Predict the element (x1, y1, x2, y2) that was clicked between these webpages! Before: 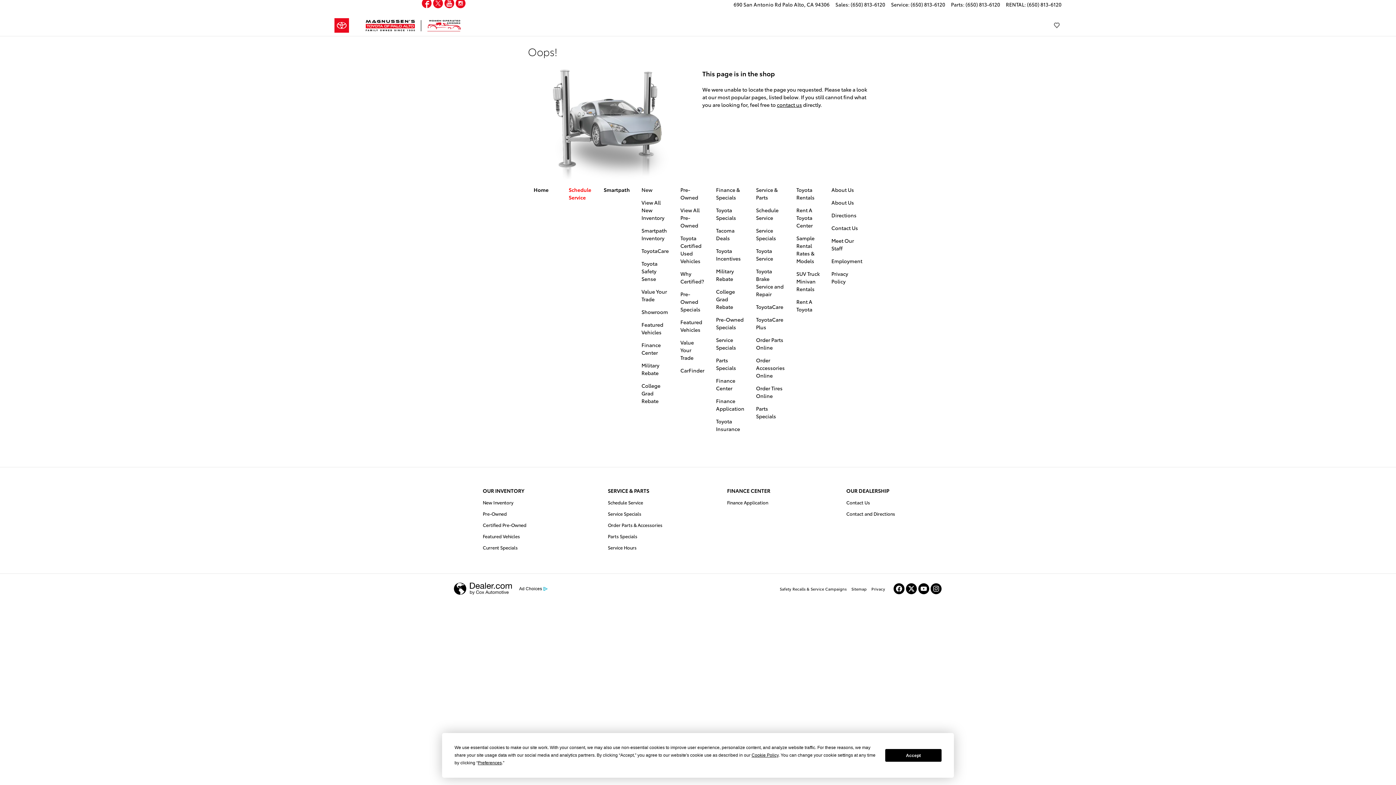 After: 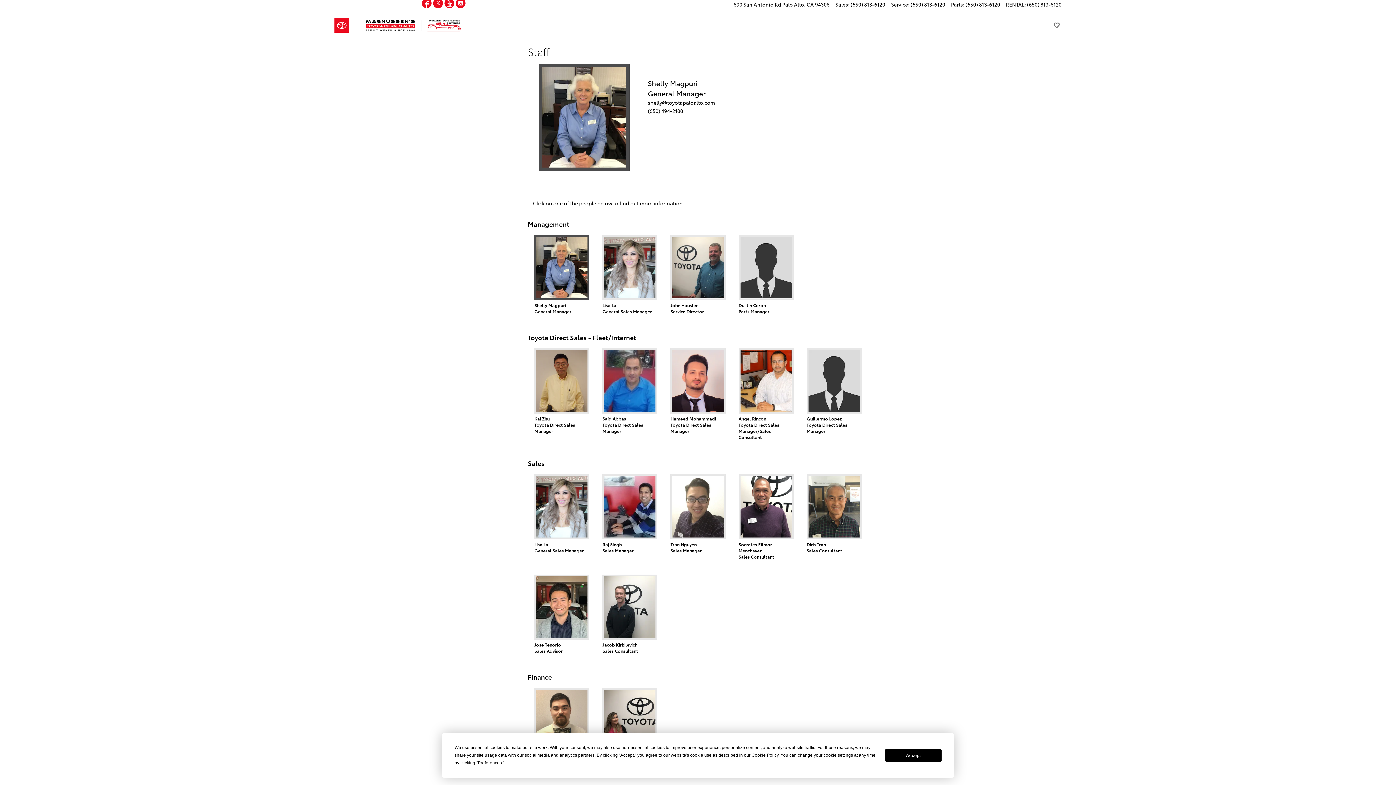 Action: label: Meet Our Staff bbox: (831, 237, 854, 252)